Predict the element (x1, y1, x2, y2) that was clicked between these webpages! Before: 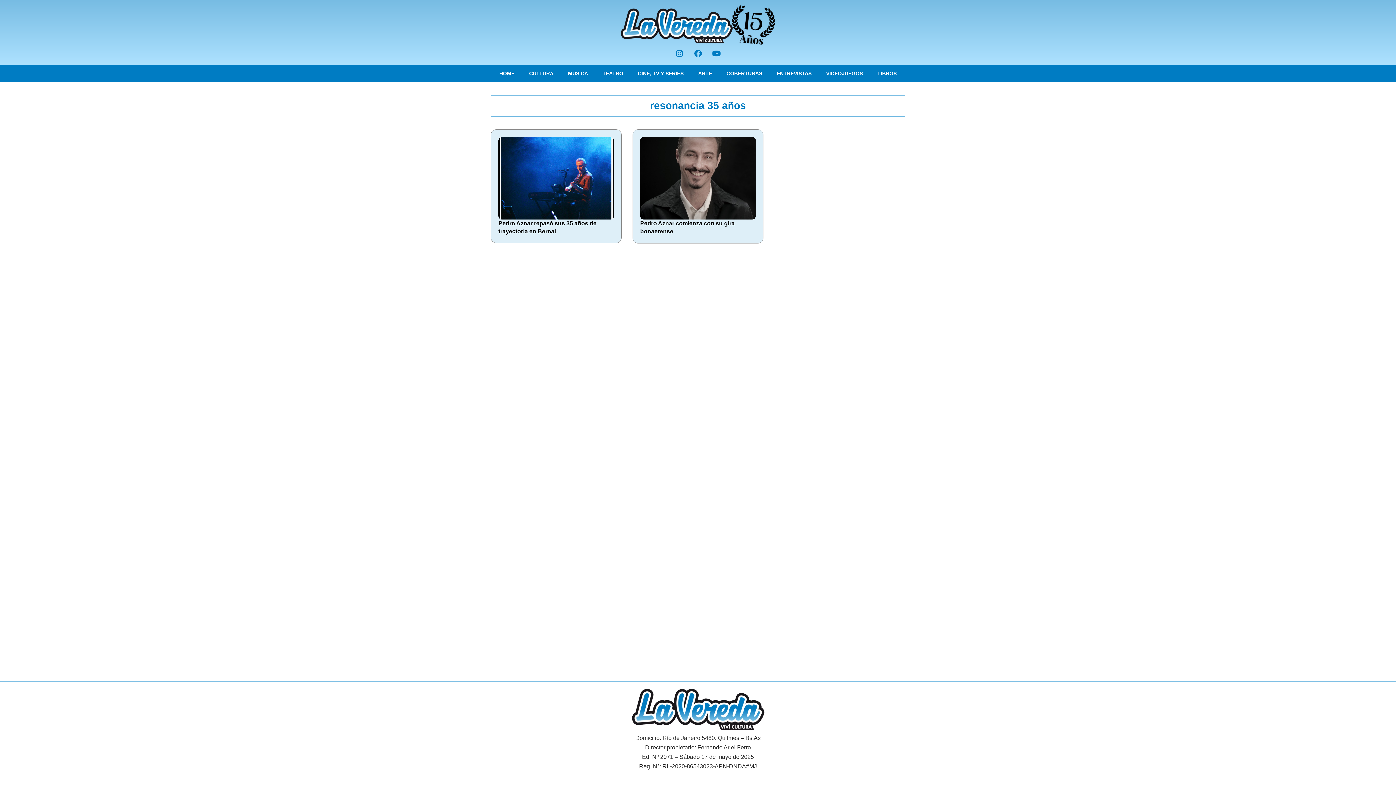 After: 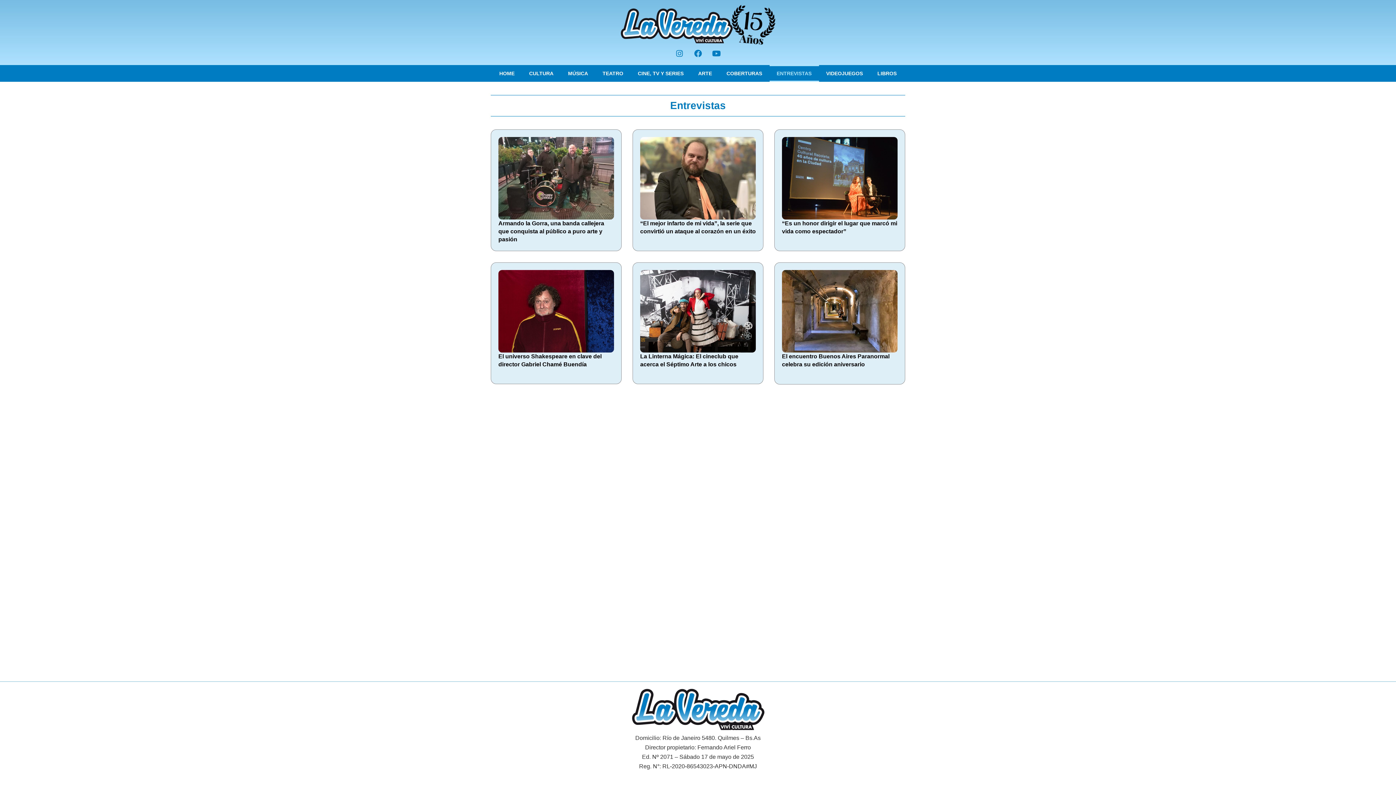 Action: label: ENTREVISTAS bbox: (769, 65, 819, 81)